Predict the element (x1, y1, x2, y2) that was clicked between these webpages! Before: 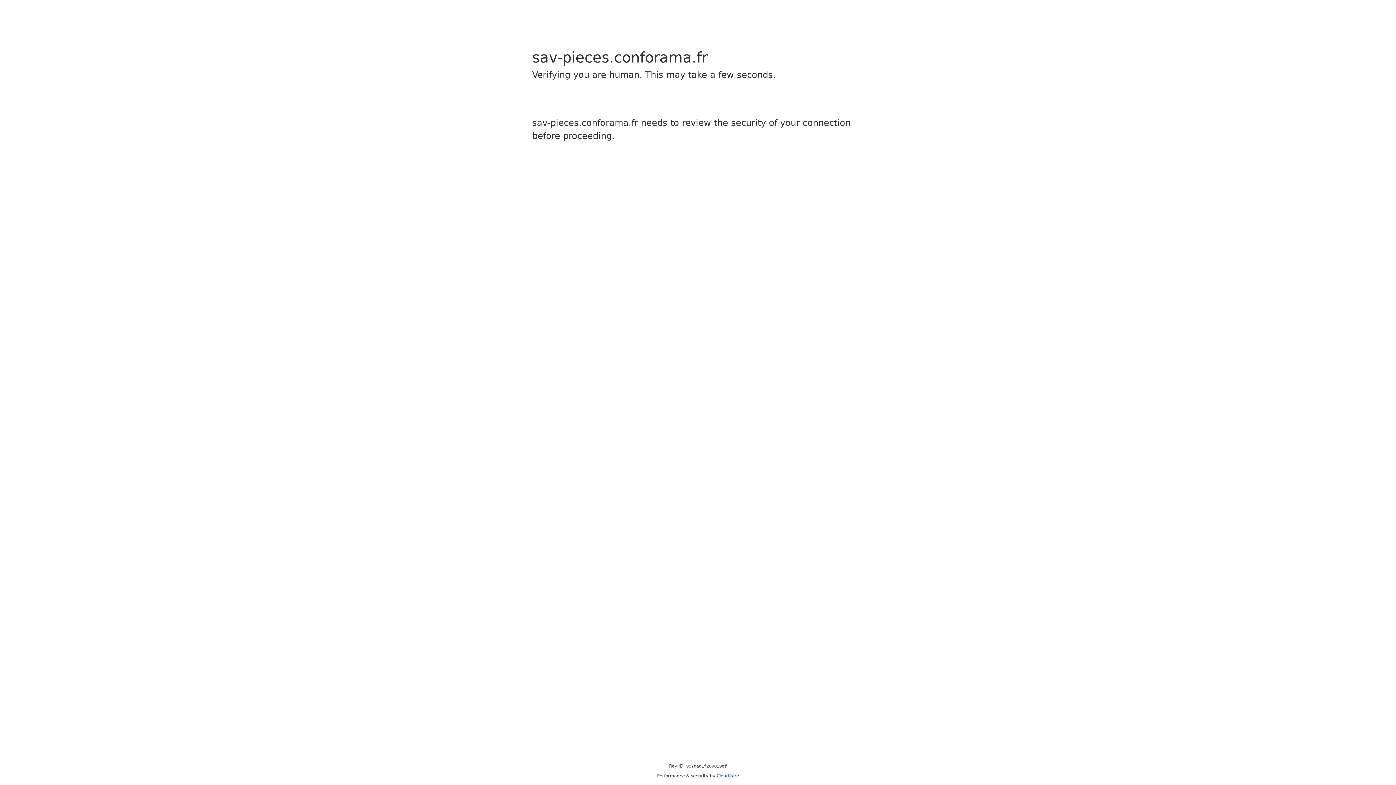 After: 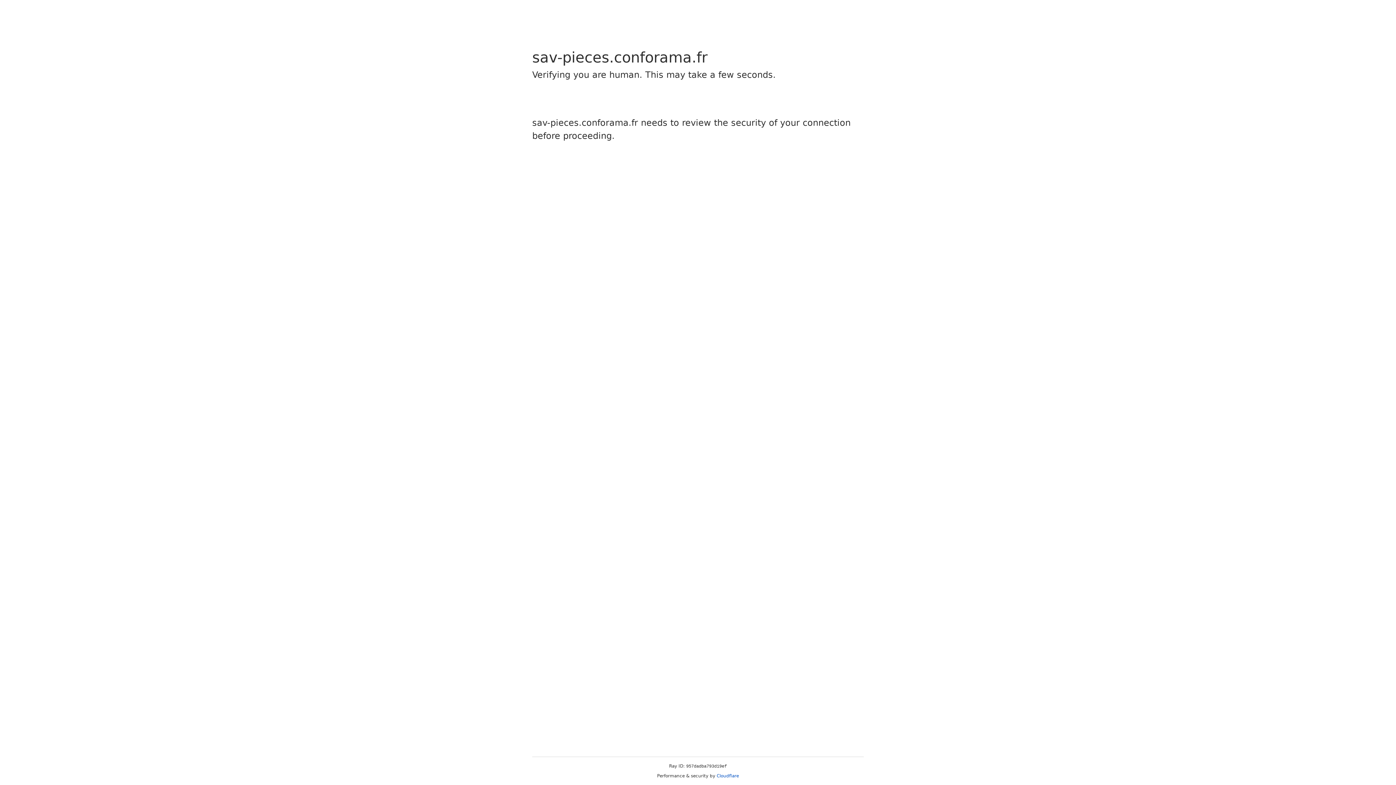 Action: label: Cloudflare bbox: (716, 773, 739, 778)